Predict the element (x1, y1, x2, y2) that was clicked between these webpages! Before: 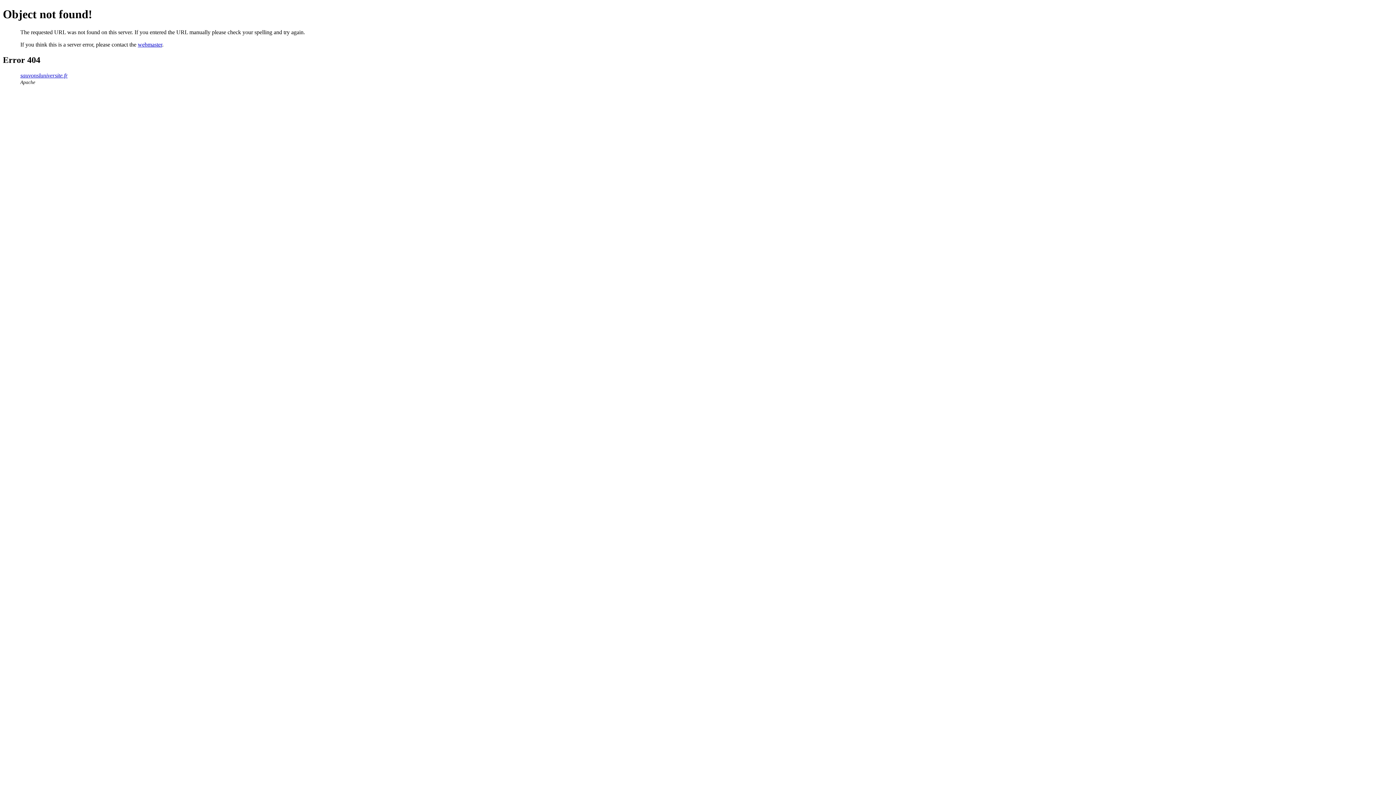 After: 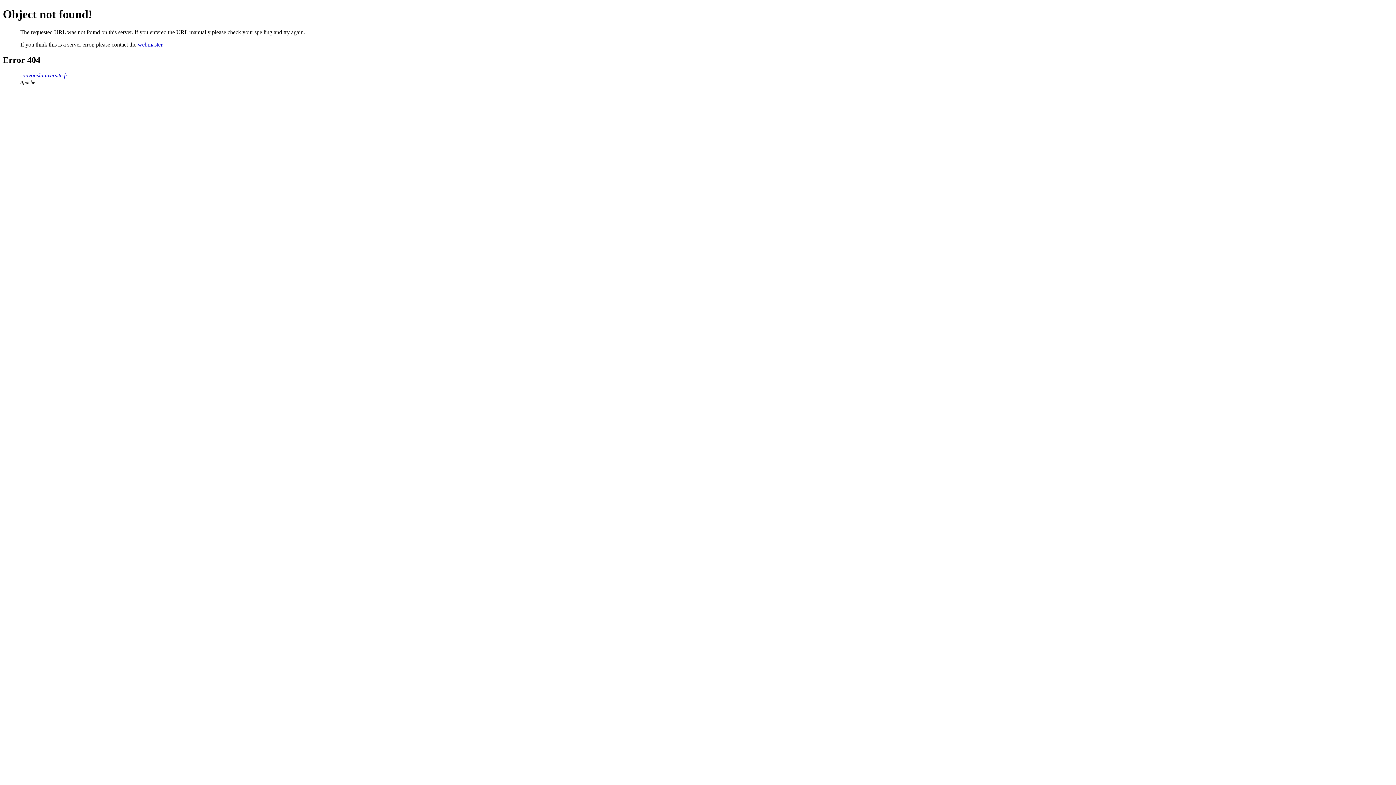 Action: label: webmaster bbox: (137, 41, 162, 47)